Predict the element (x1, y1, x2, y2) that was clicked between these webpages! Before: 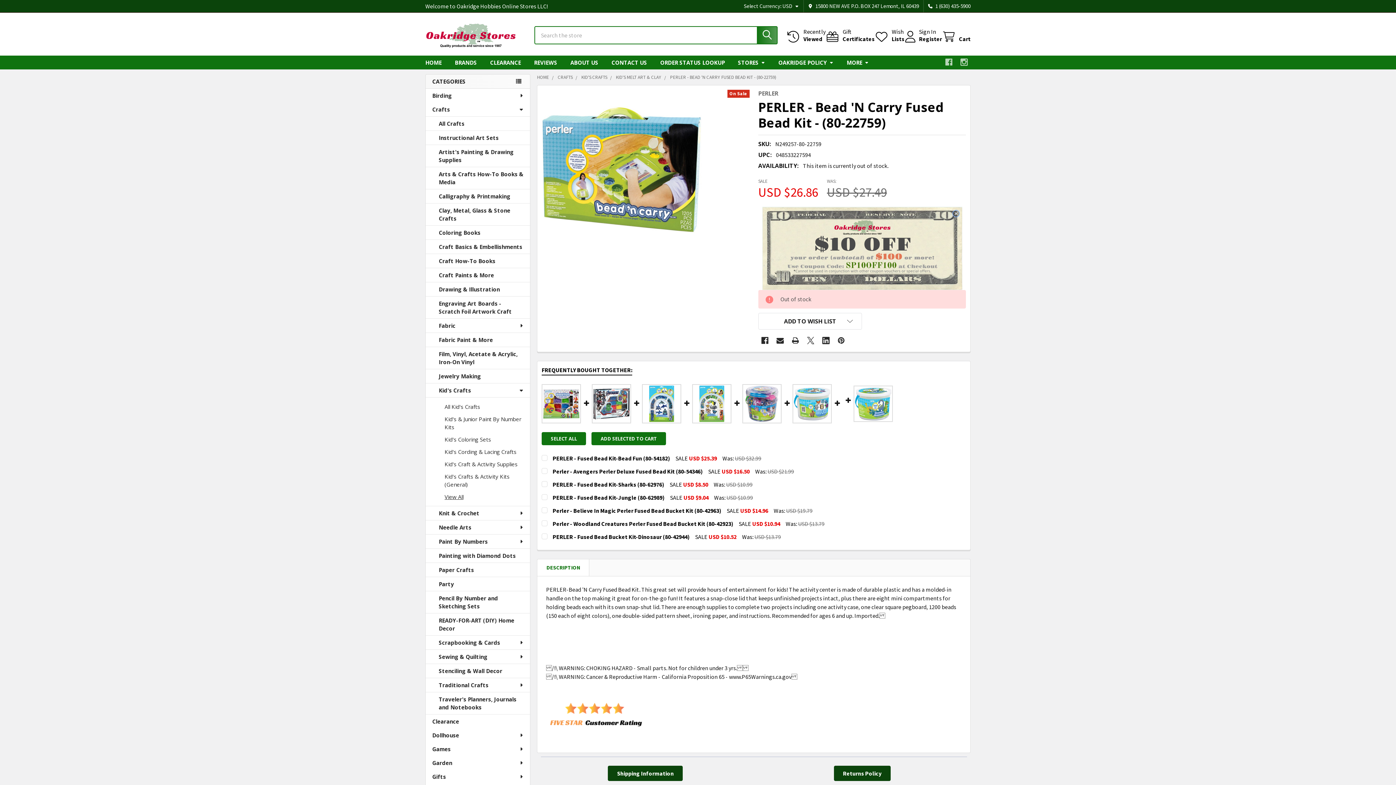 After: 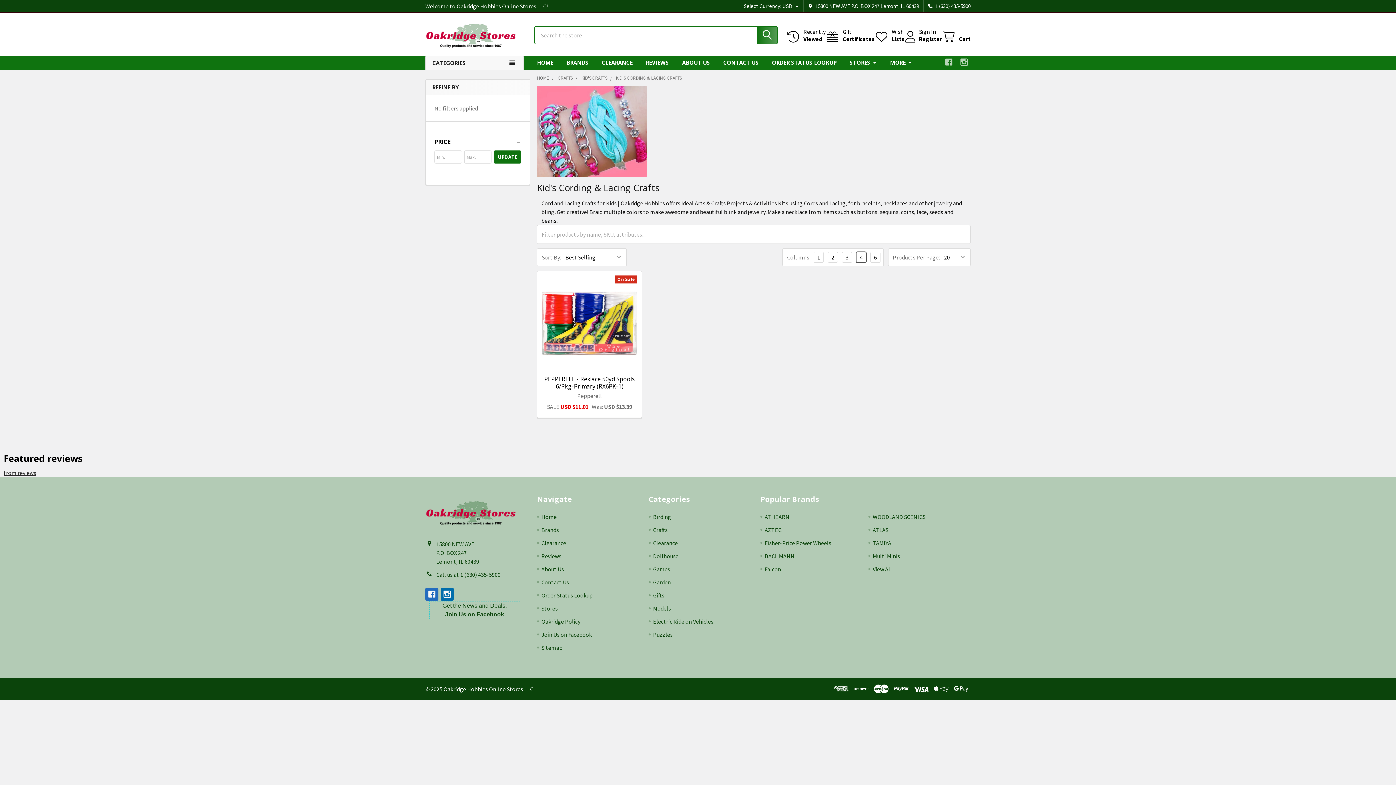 Action: label: Kid's Cording & Lacing Crafts bbox: (425, 445, 530, 458)